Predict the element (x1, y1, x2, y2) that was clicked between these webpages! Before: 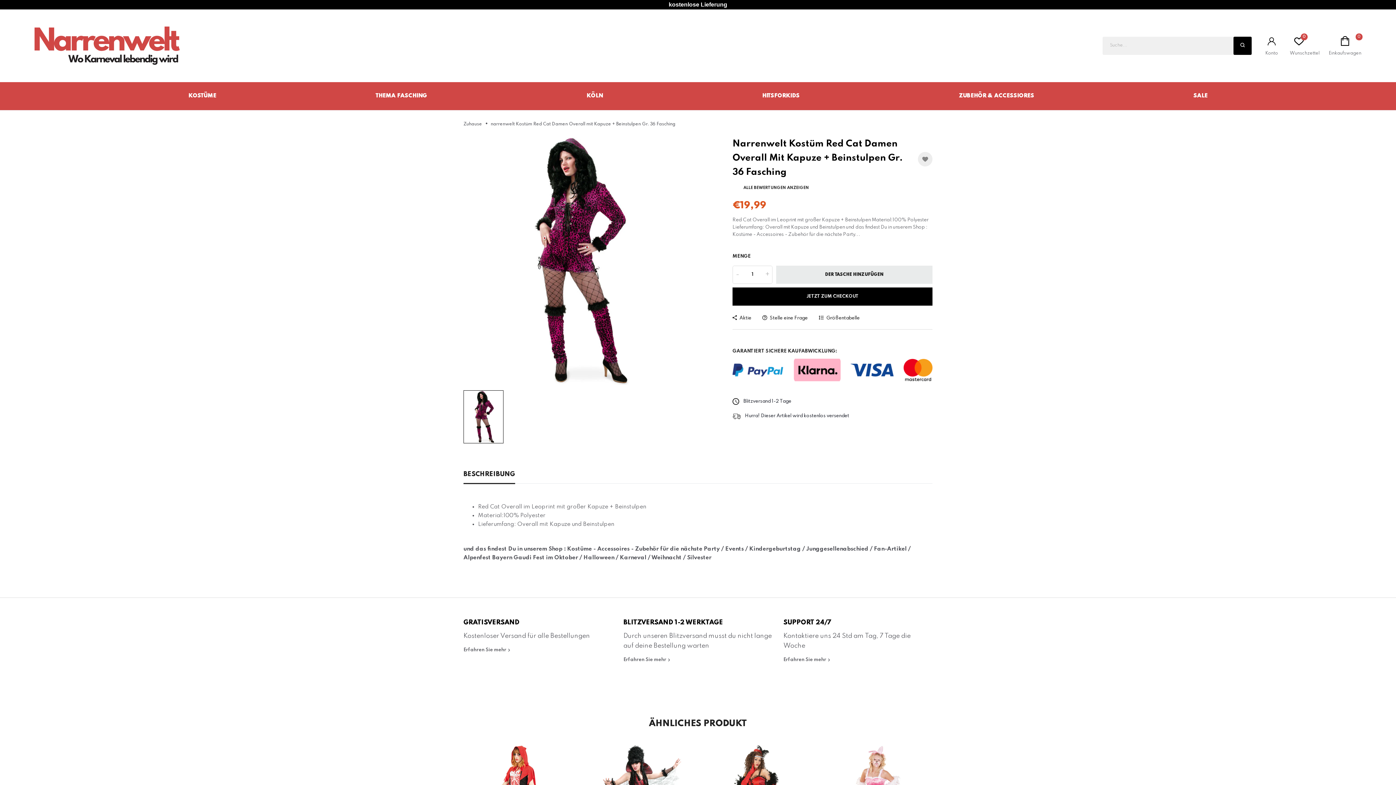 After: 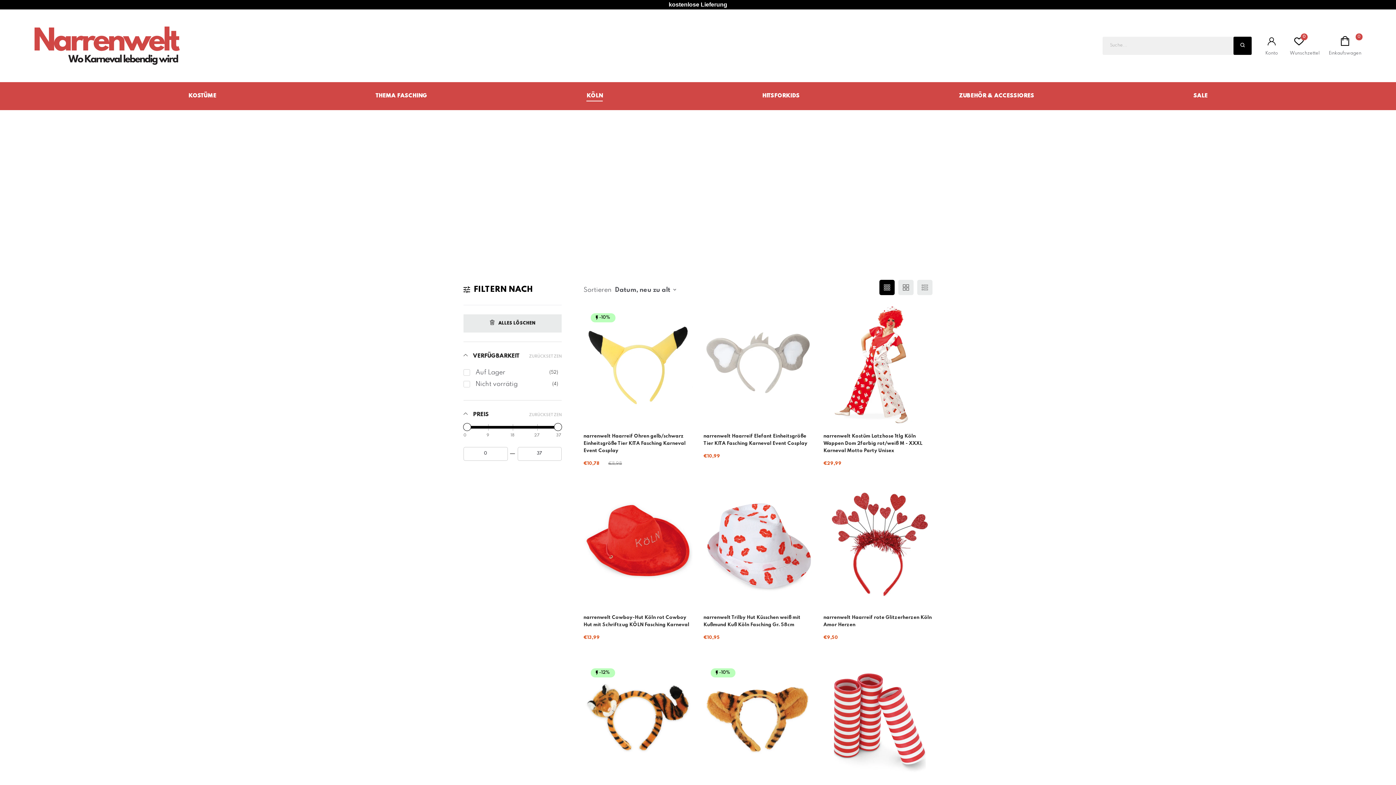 Action: bbox: (586, 82, 603, 110) label: KÖLN